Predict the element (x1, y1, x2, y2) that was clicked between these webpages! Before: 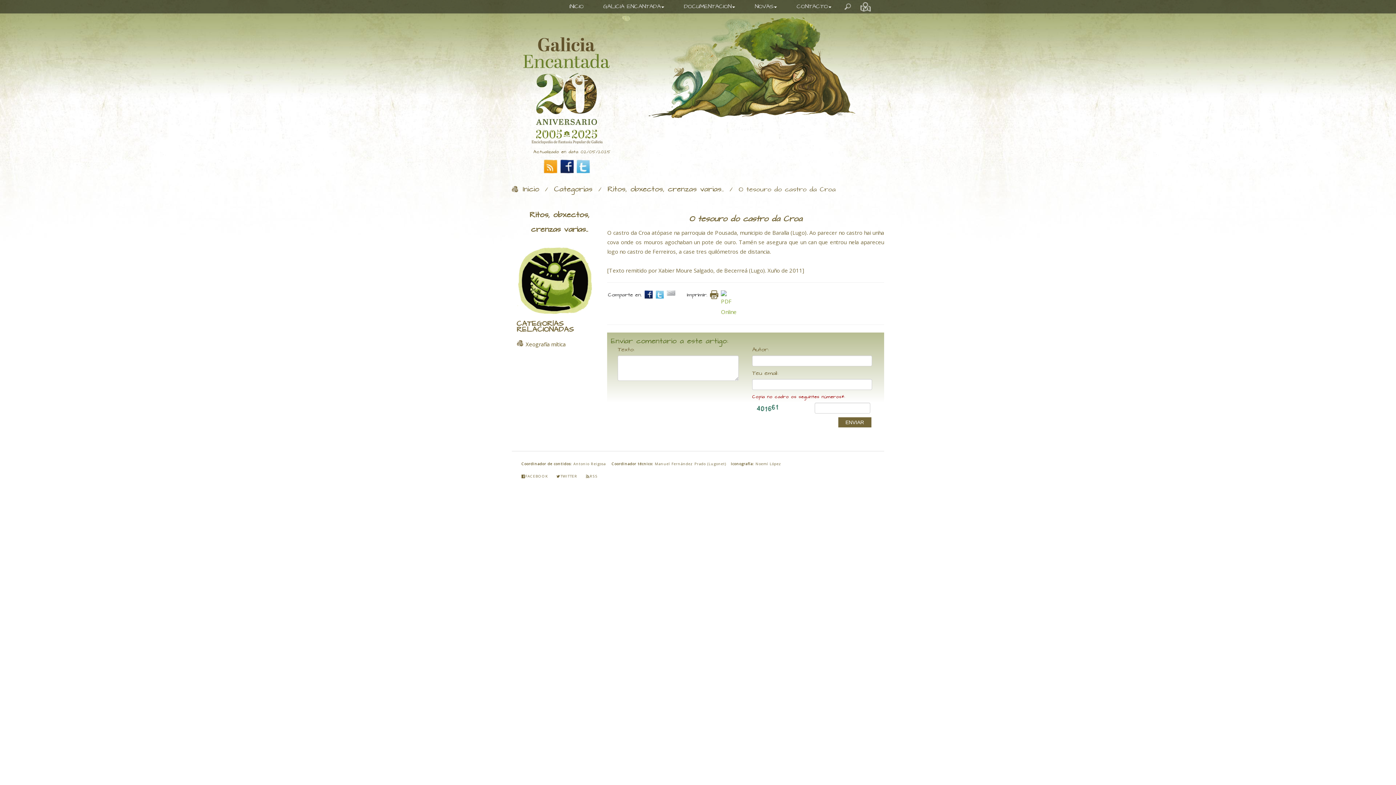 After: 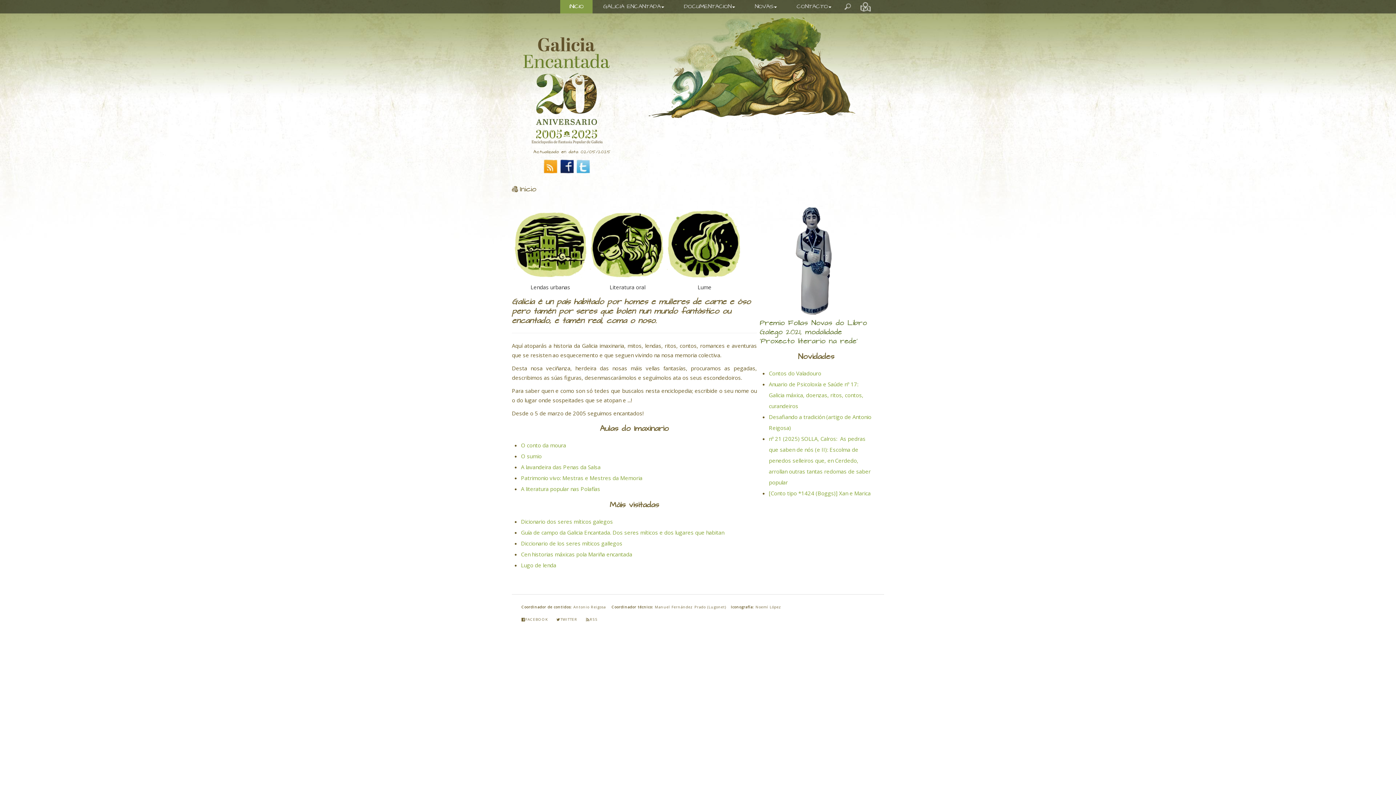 Action: bbox: (560, 0, 592, 13) label: INICIO